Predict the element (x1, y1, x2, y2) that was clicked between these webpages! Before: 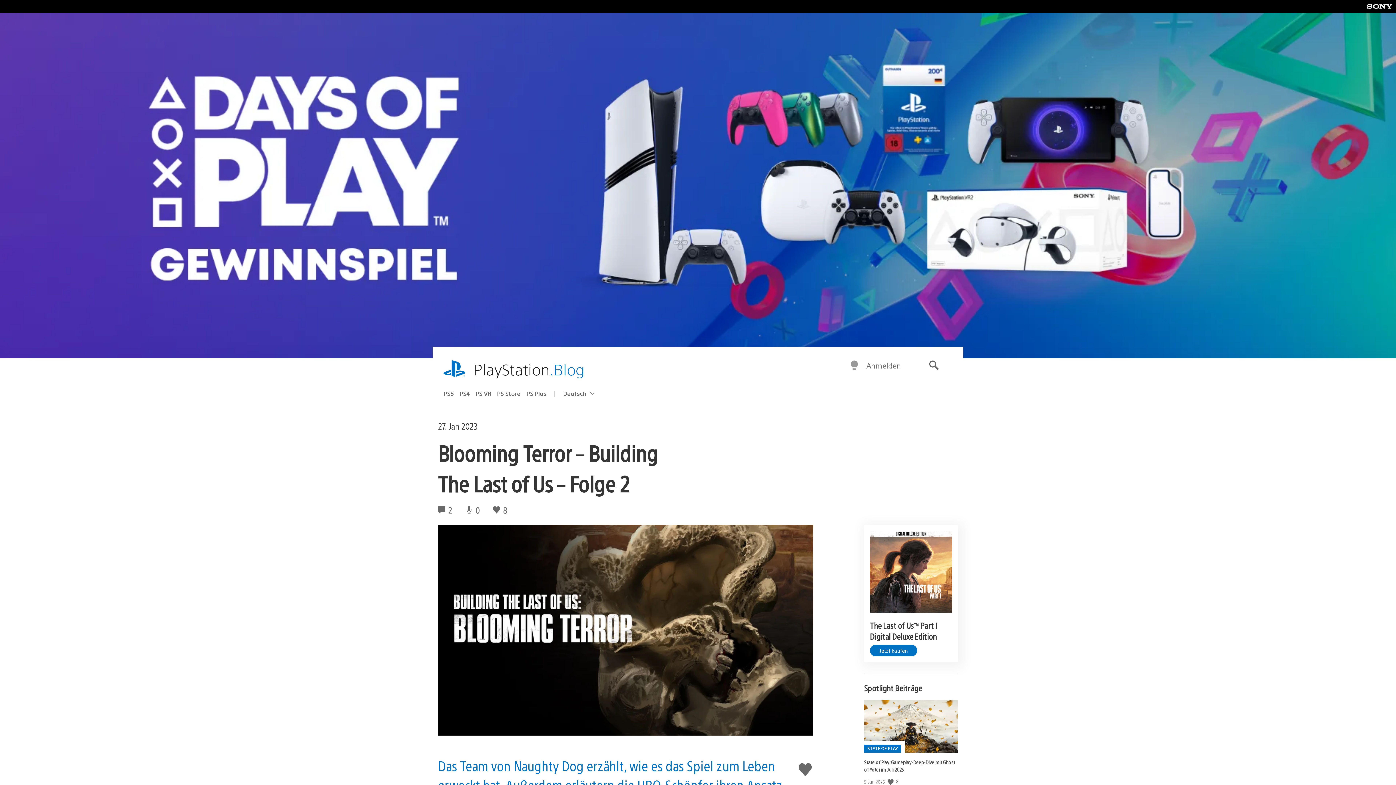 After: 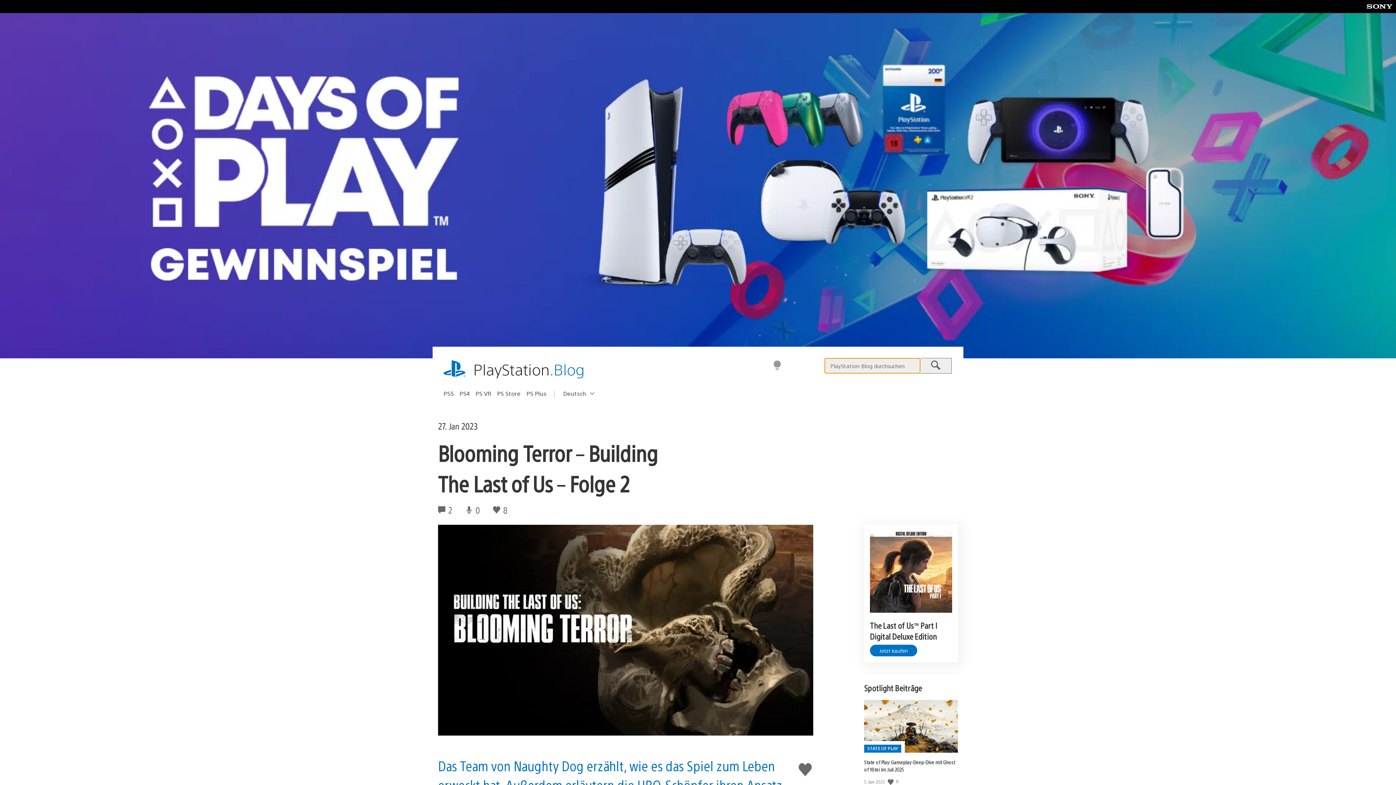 Action: bbox: (917, 355, 950, 376) label: Suche